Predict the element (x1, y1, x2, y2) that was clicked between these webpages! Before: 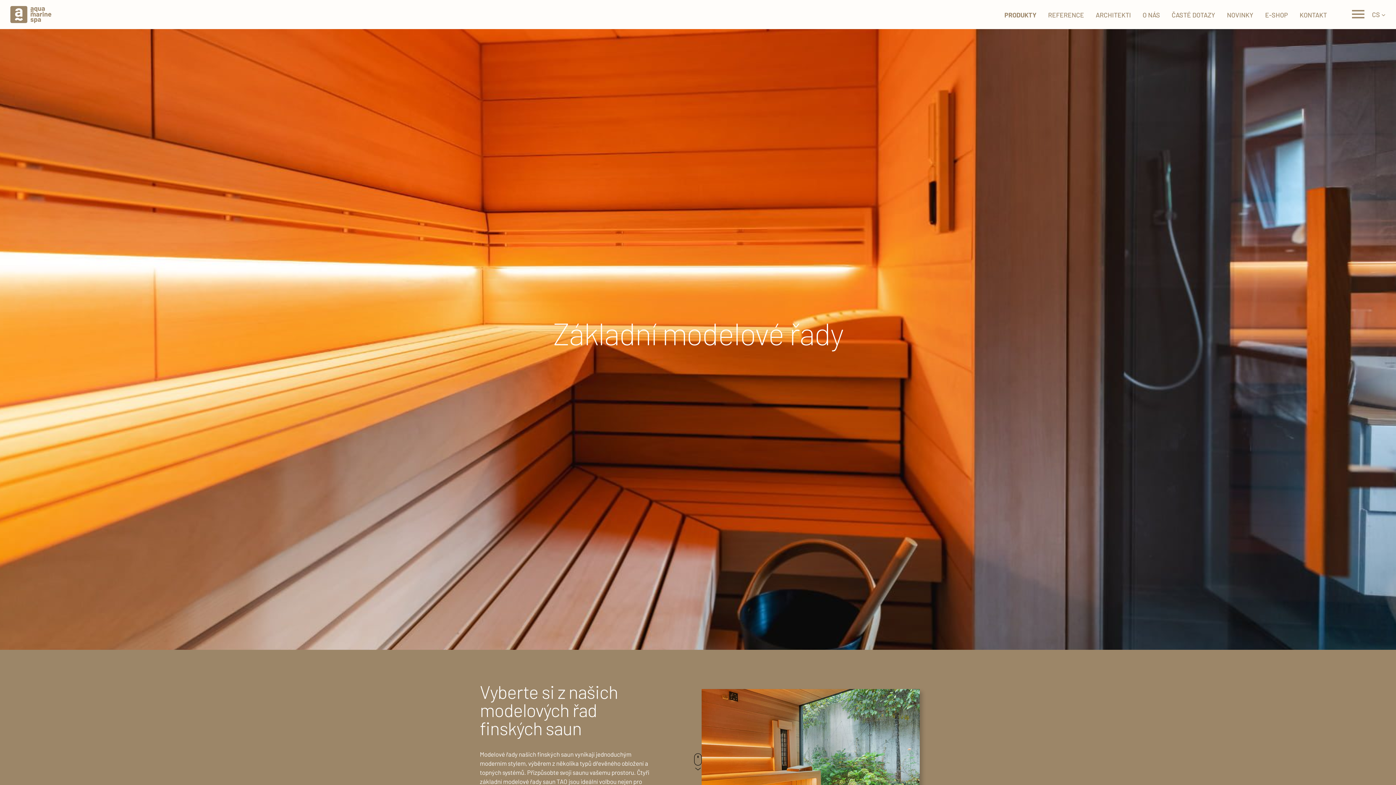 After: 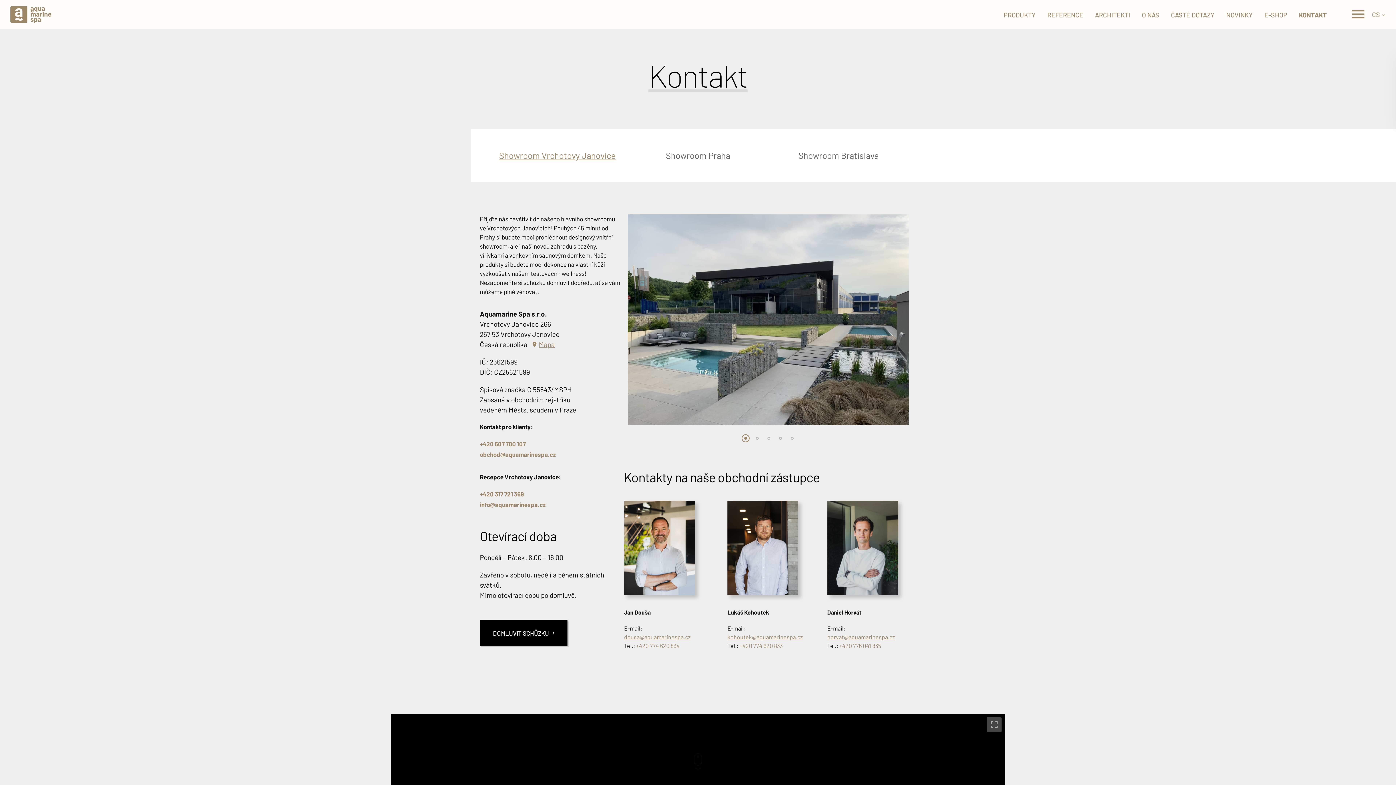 Action: label: KONTAKT bbox: (1297, -2, 1329, 31)